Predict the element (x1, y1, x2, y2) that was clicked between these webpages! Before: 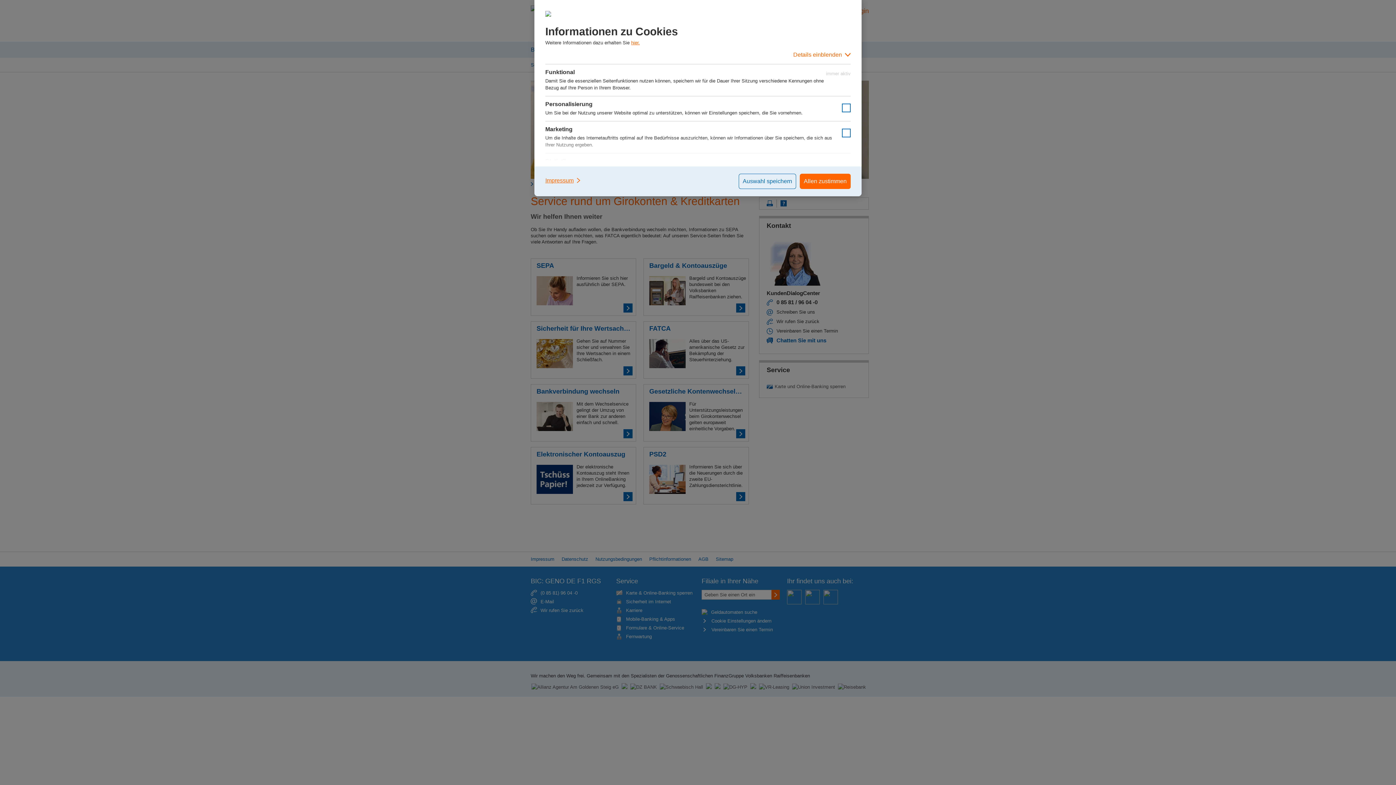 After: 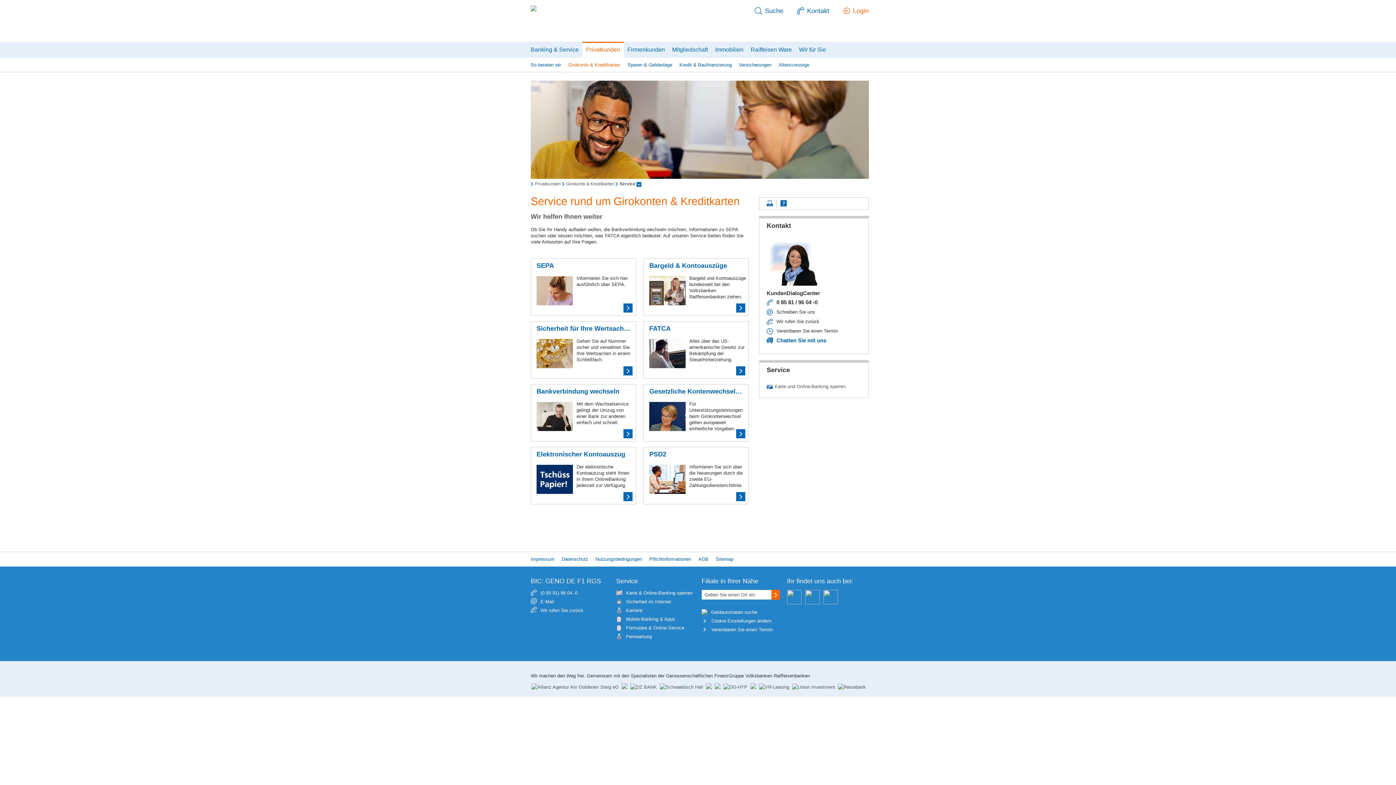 Action: bbox: (738, 173, 796, 189) label: Auswahl speichern